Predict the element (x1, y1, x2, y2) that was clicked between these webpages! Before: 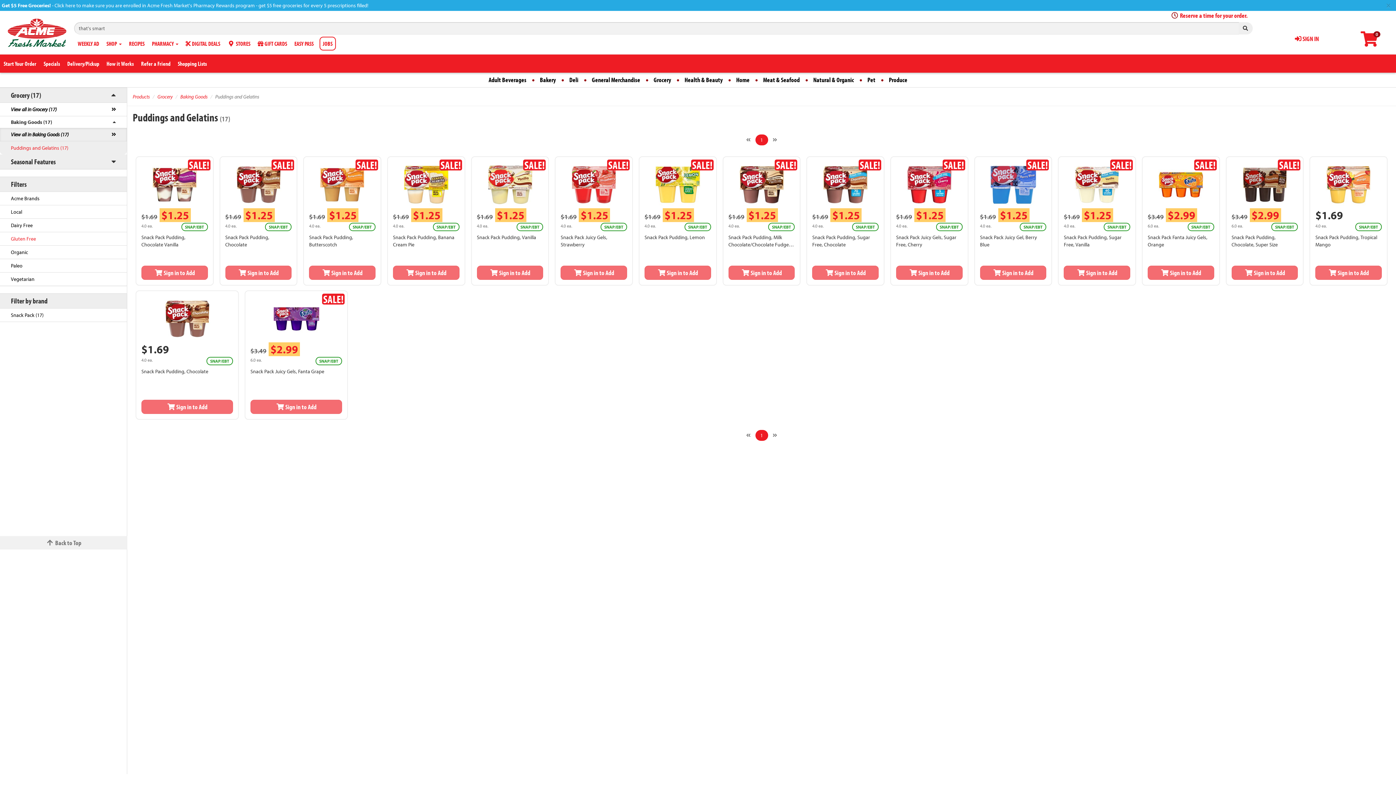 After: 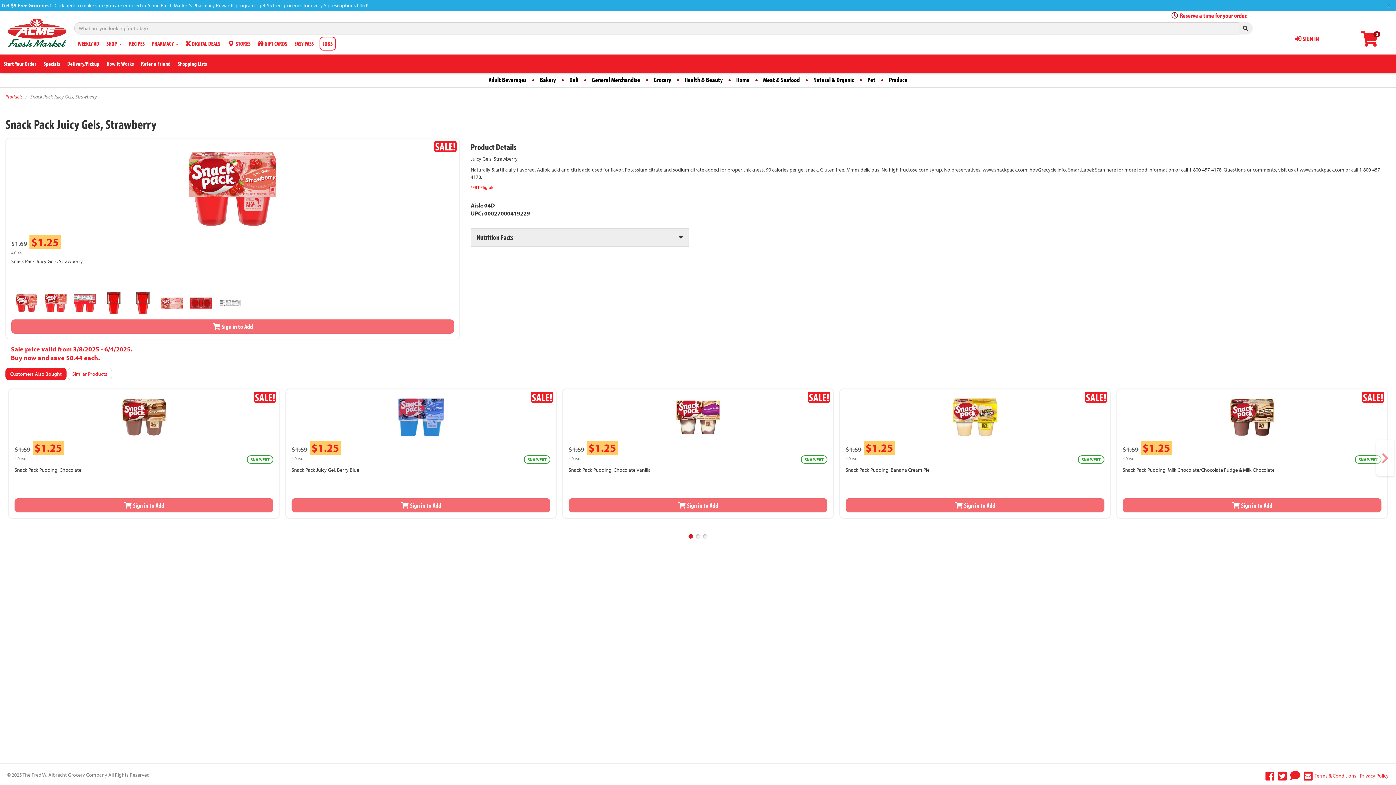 Action: bbox: (560, 162, 627, 207)